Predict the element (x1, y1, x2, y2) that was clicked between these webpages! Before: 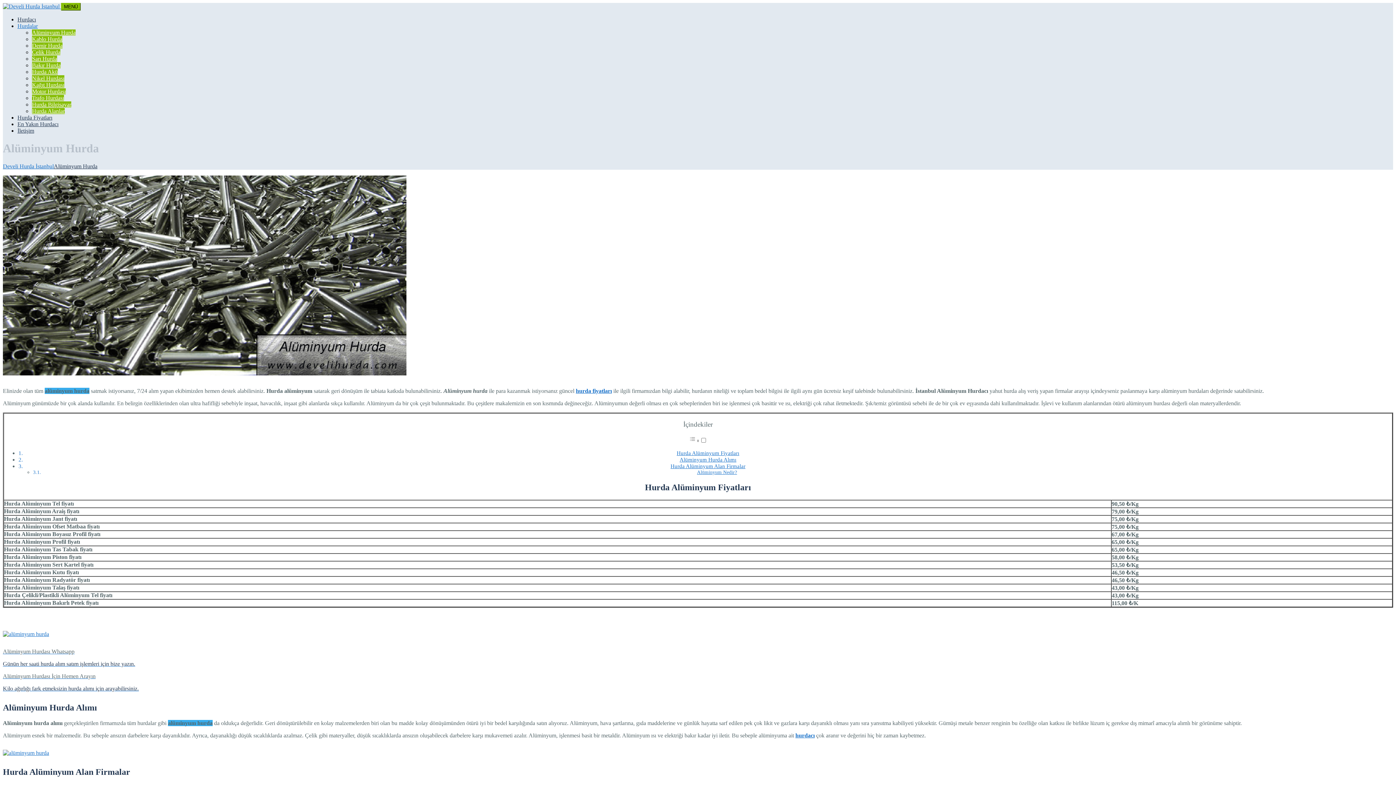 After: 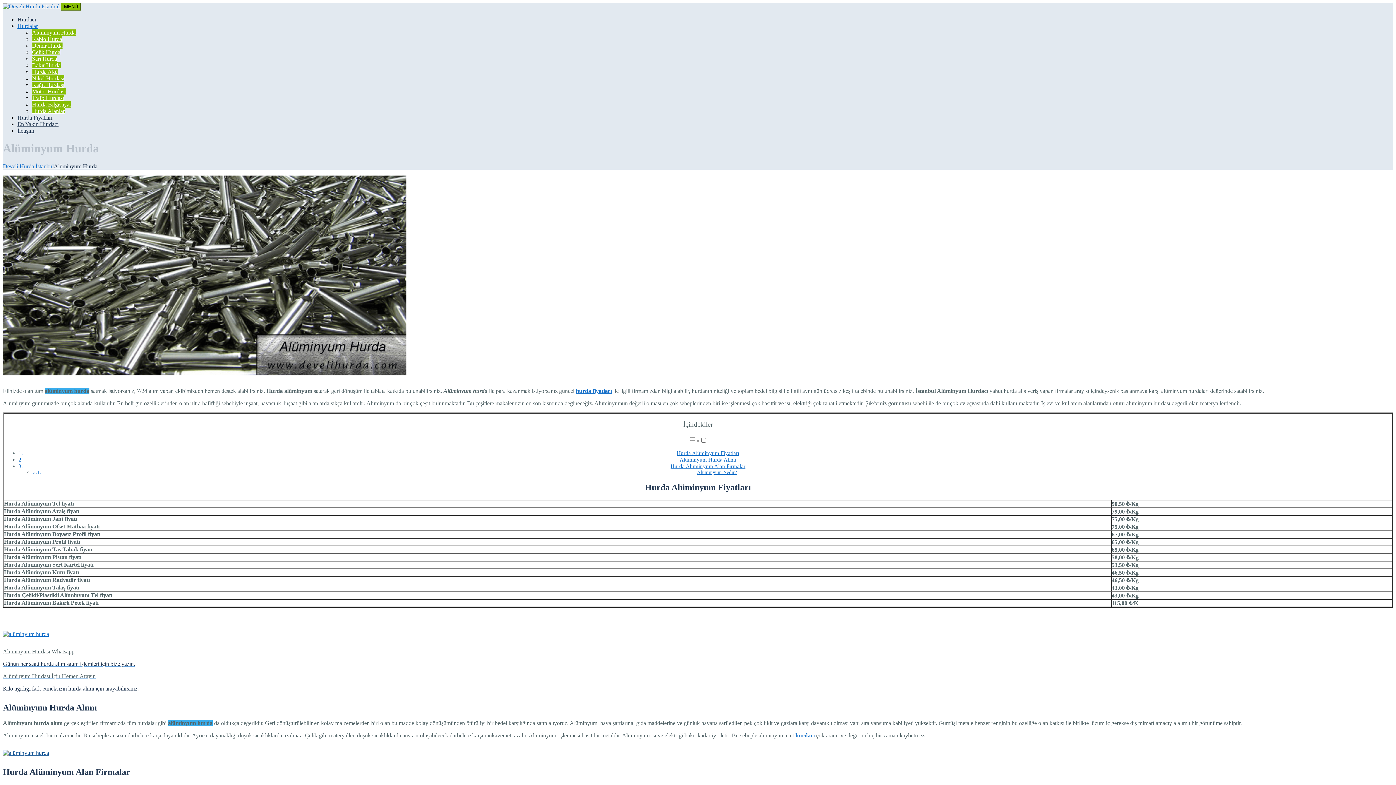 Action: bbox: (2, 750, 49, 756)